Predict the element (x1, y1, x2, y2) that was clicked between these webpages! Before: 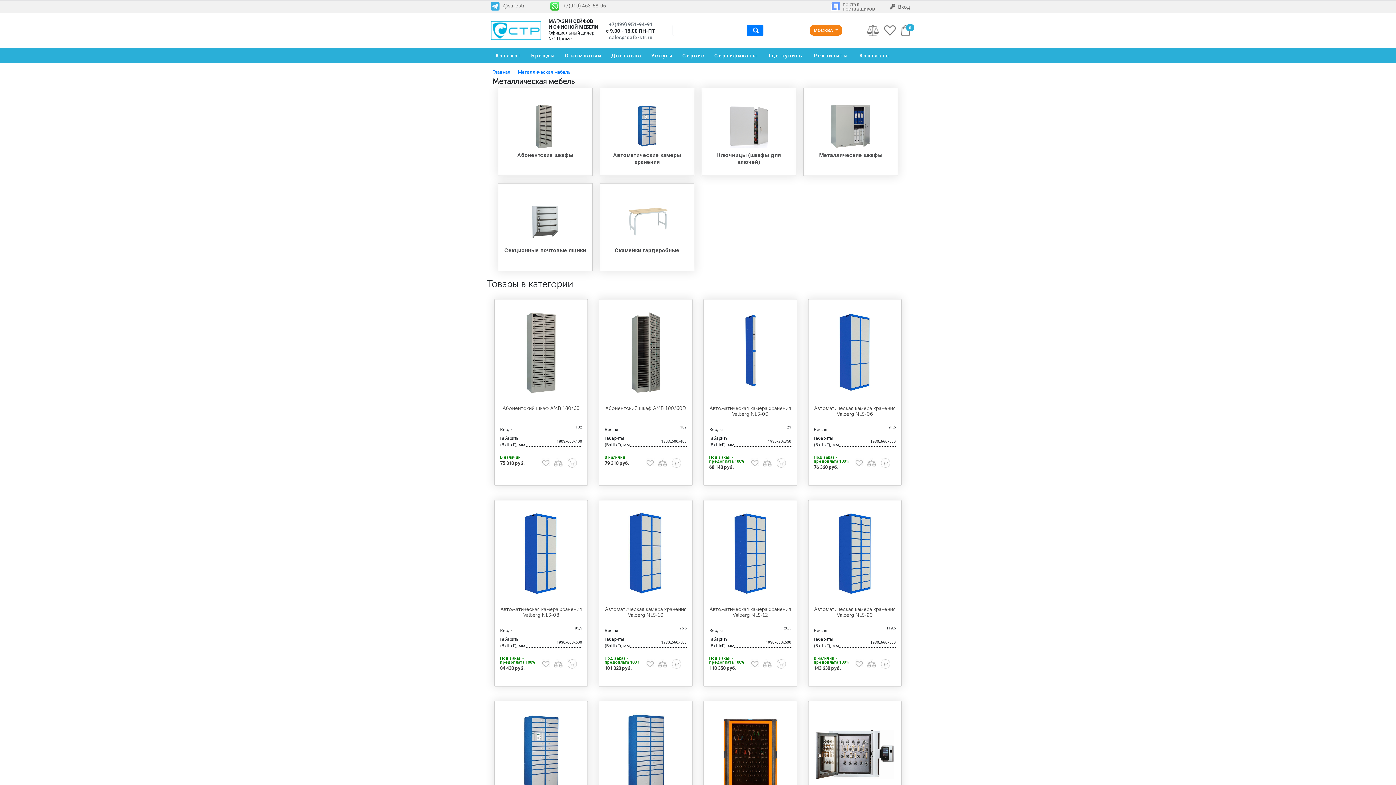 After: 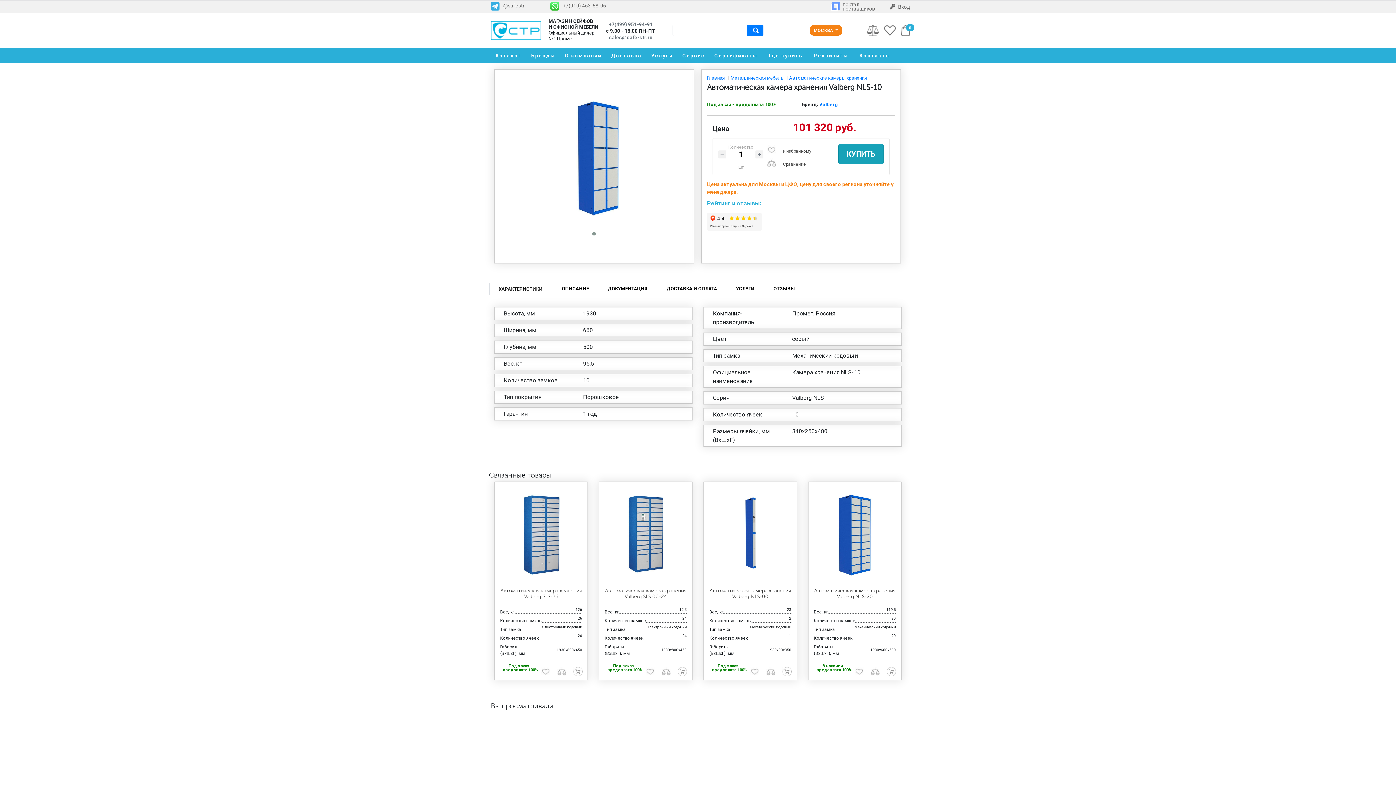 Action: bbox: (605, 606, 686, 618) label: Автоматическая камера хранения Valberg NLS-10